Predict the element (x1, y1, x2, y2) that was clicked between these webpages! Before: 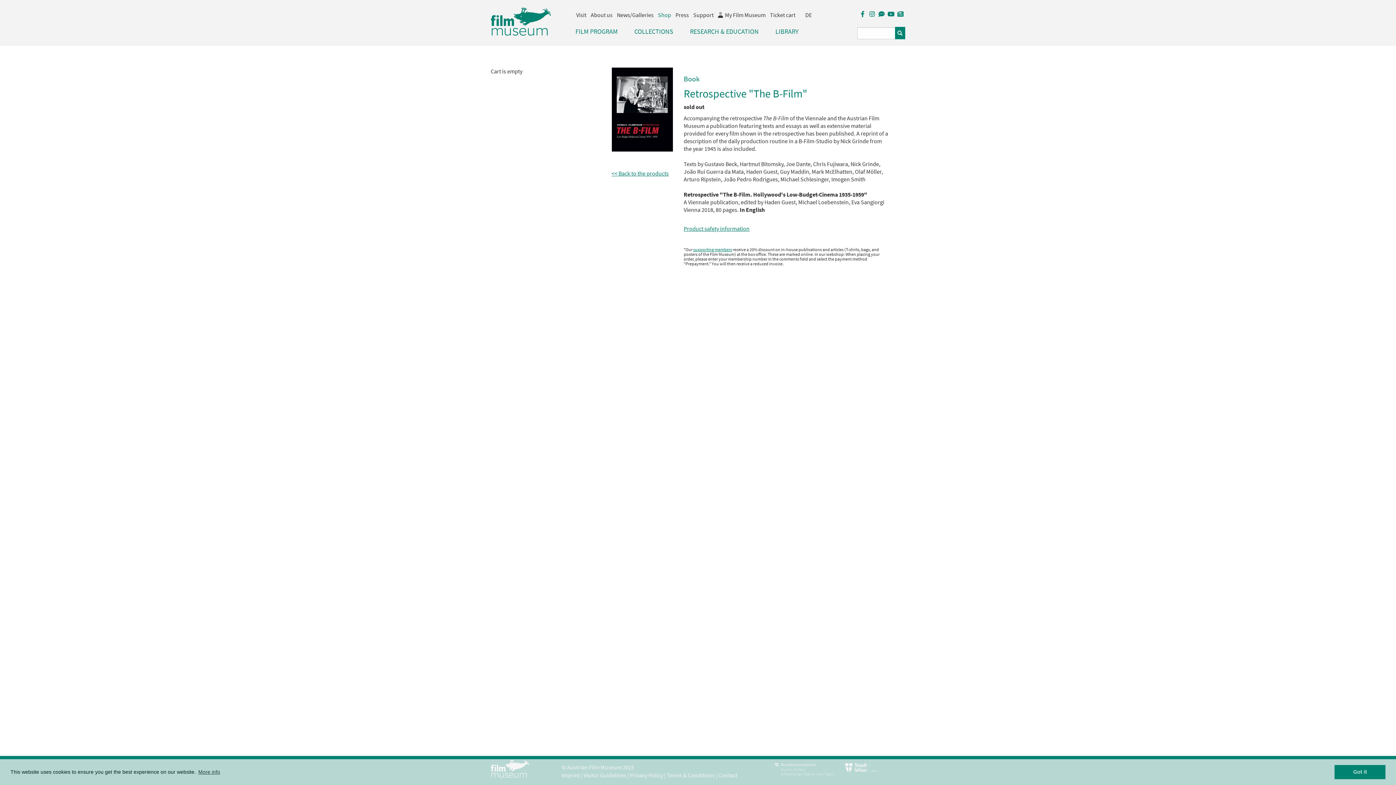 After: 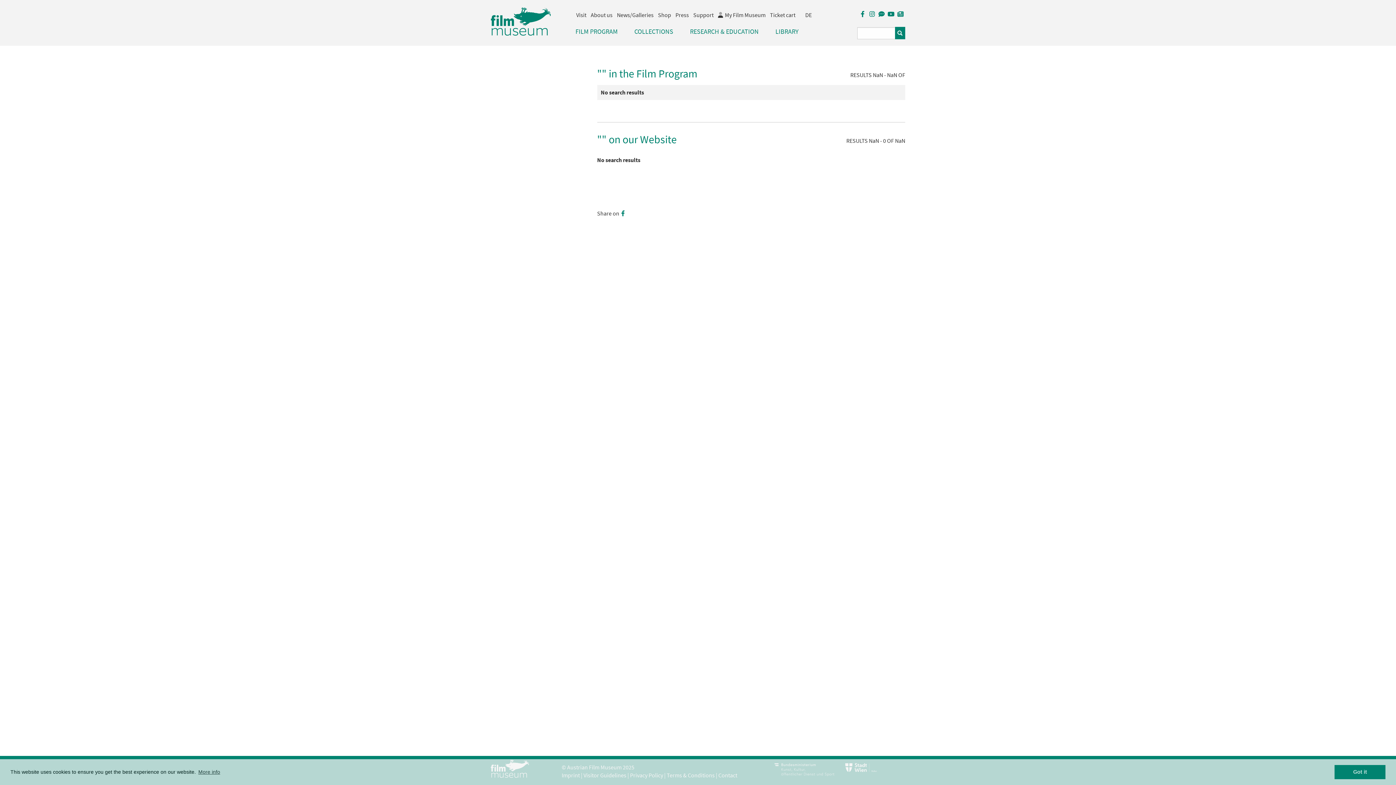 Action: label: Suchen bbox: (895, 26, 905, 39)